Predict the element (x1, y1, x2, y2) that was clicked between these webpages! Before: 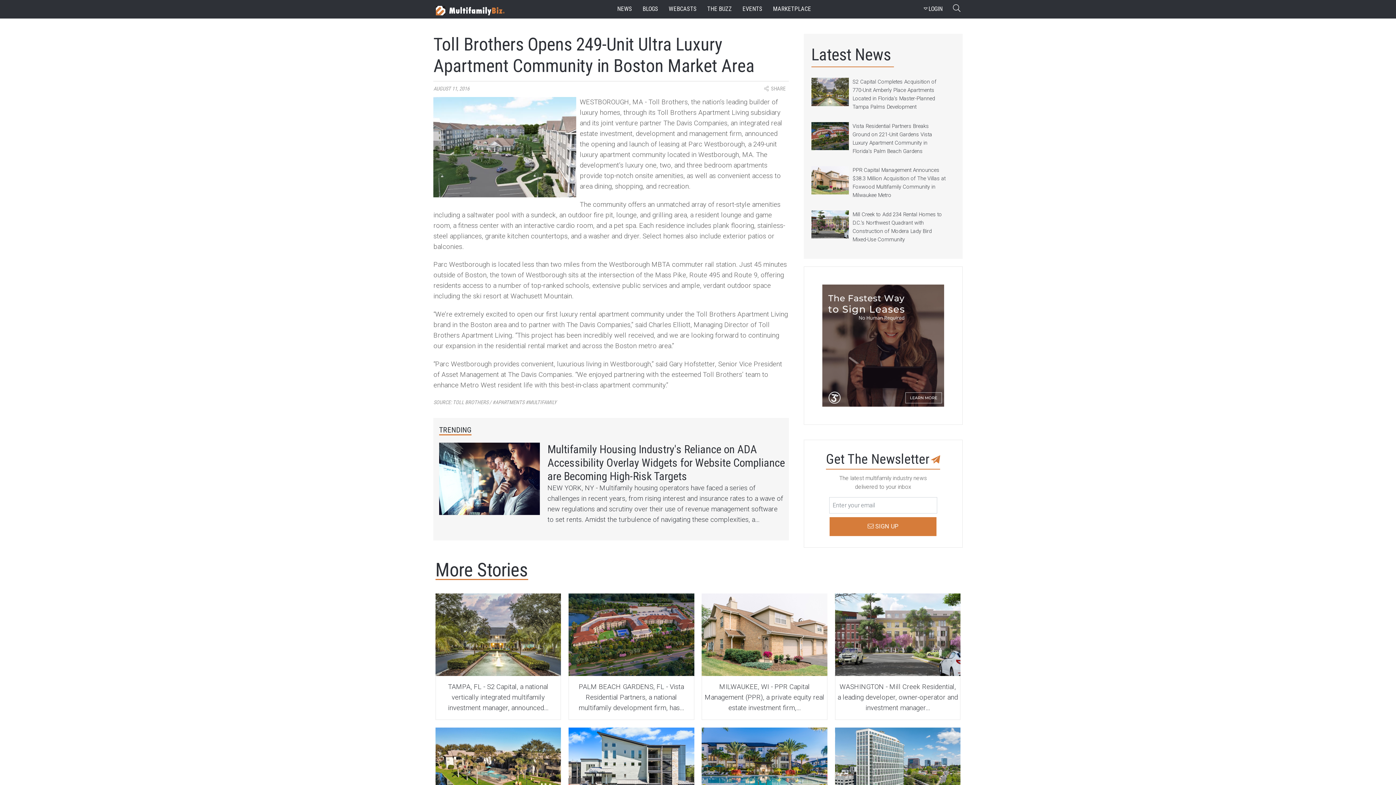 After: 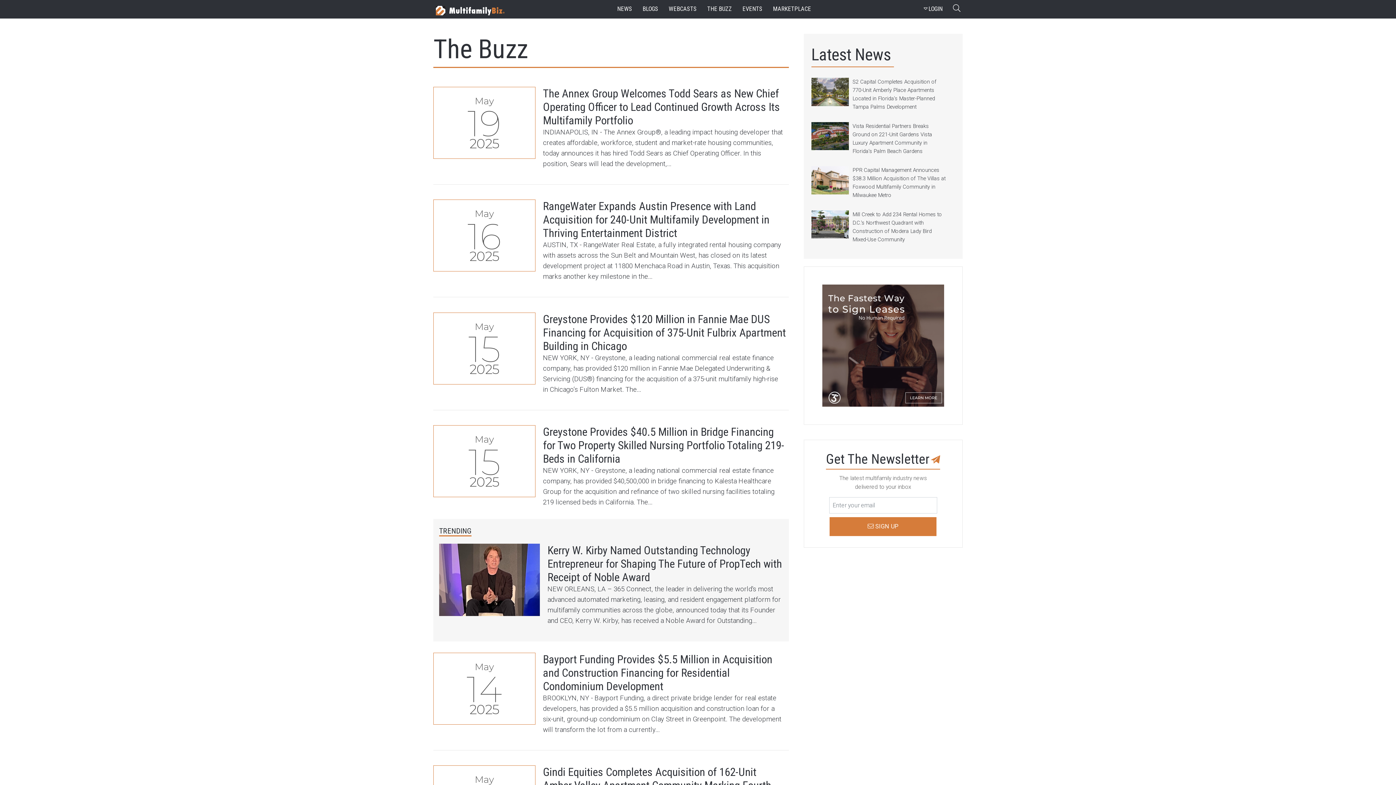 Action: label: THE BUZZ bbox: (705, 3, 734, 15)